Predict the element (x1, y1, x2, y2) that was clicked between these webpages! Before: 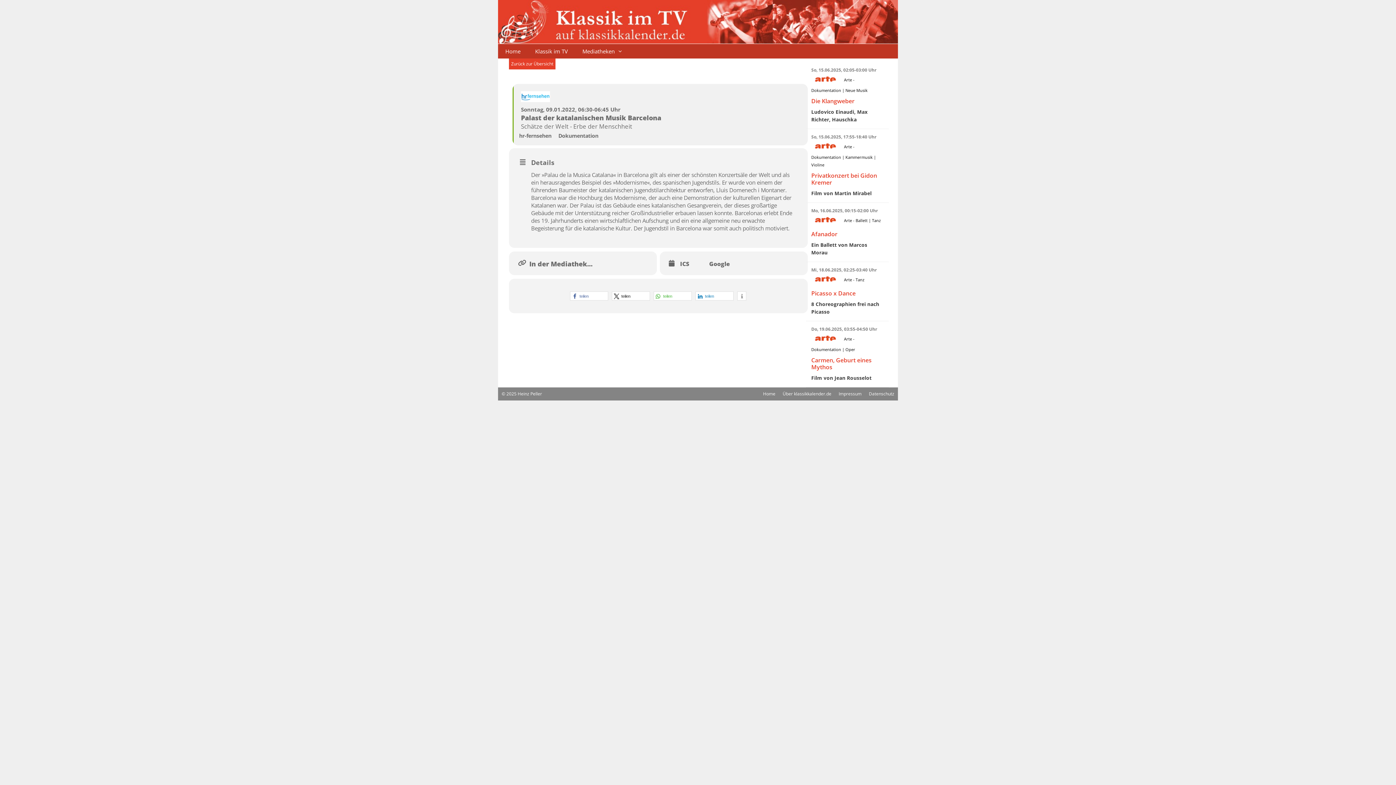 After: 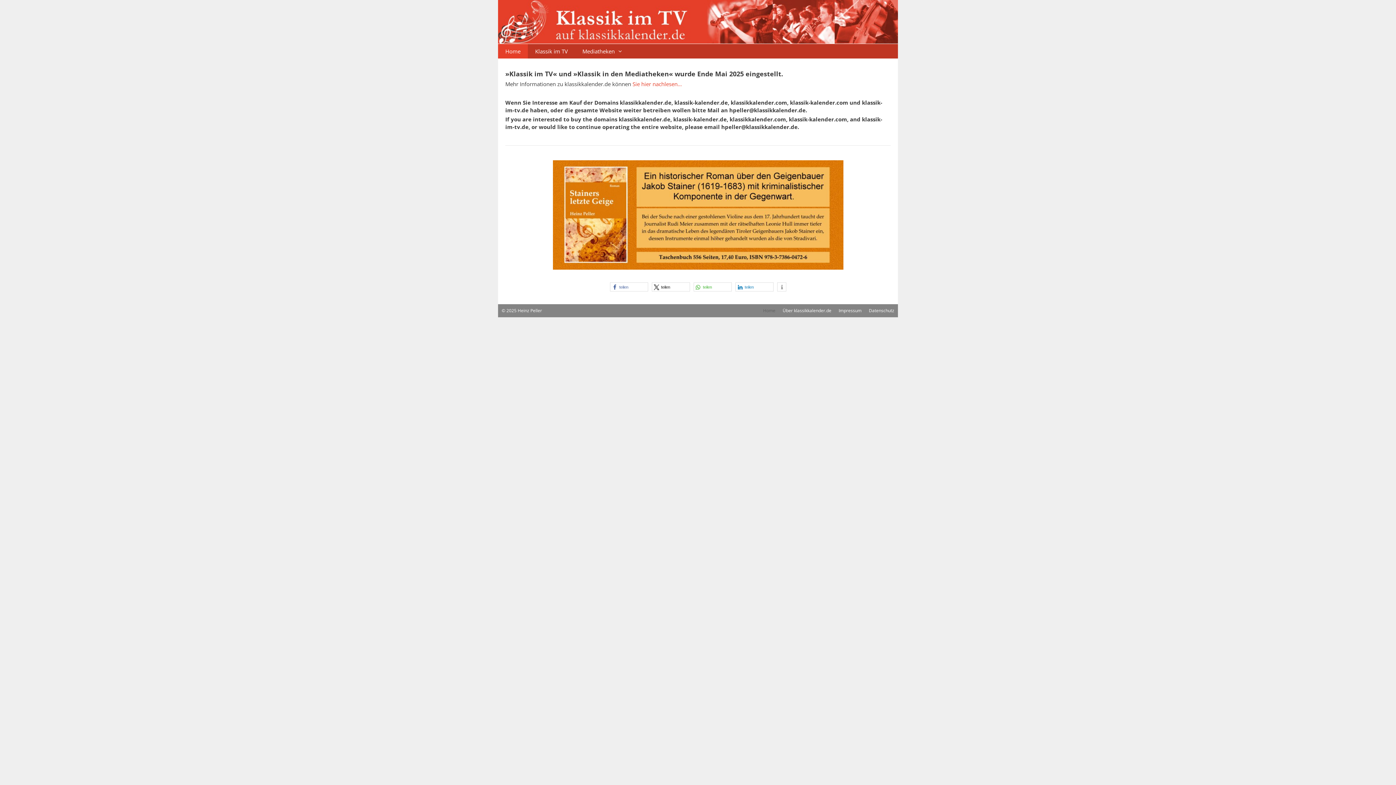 Action: label: Home bbox: (498, 44, 528, 58)